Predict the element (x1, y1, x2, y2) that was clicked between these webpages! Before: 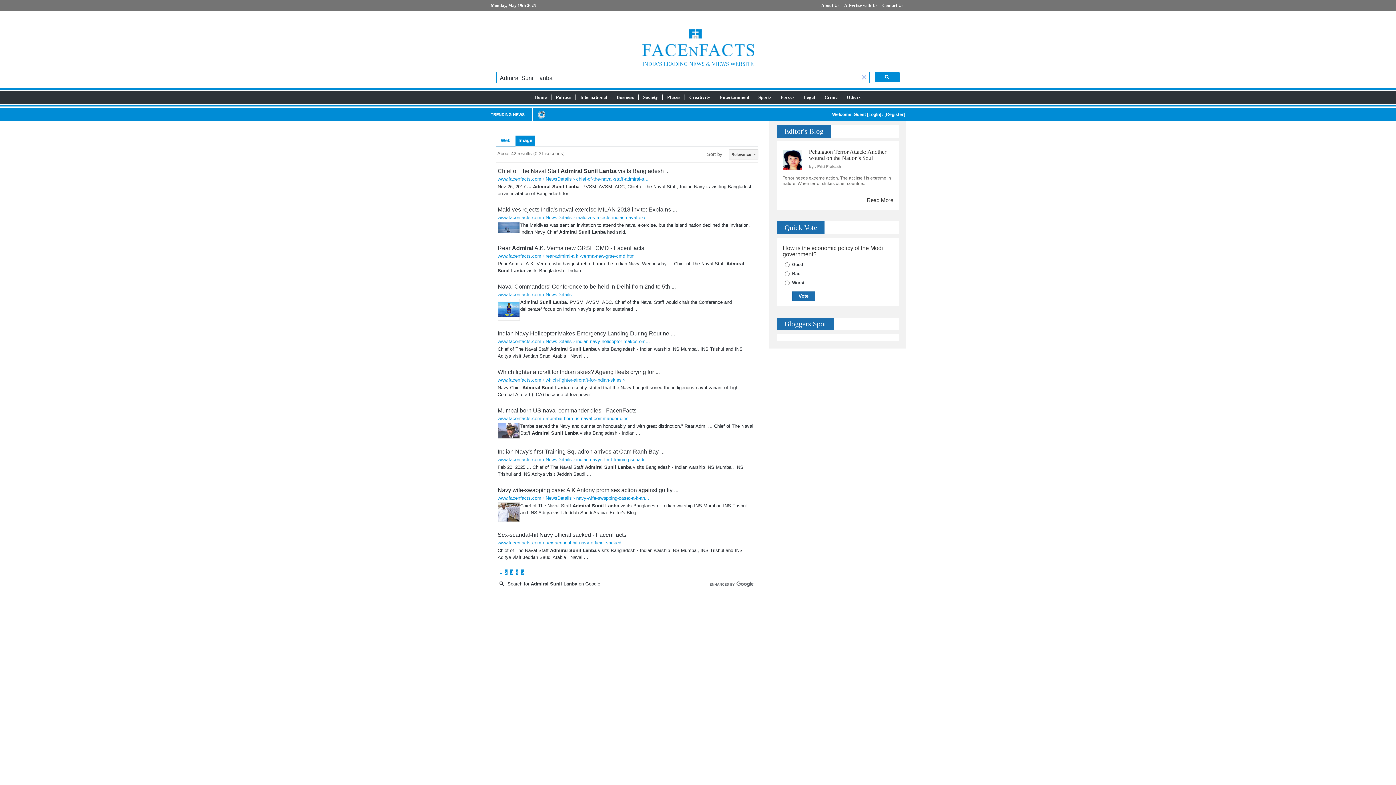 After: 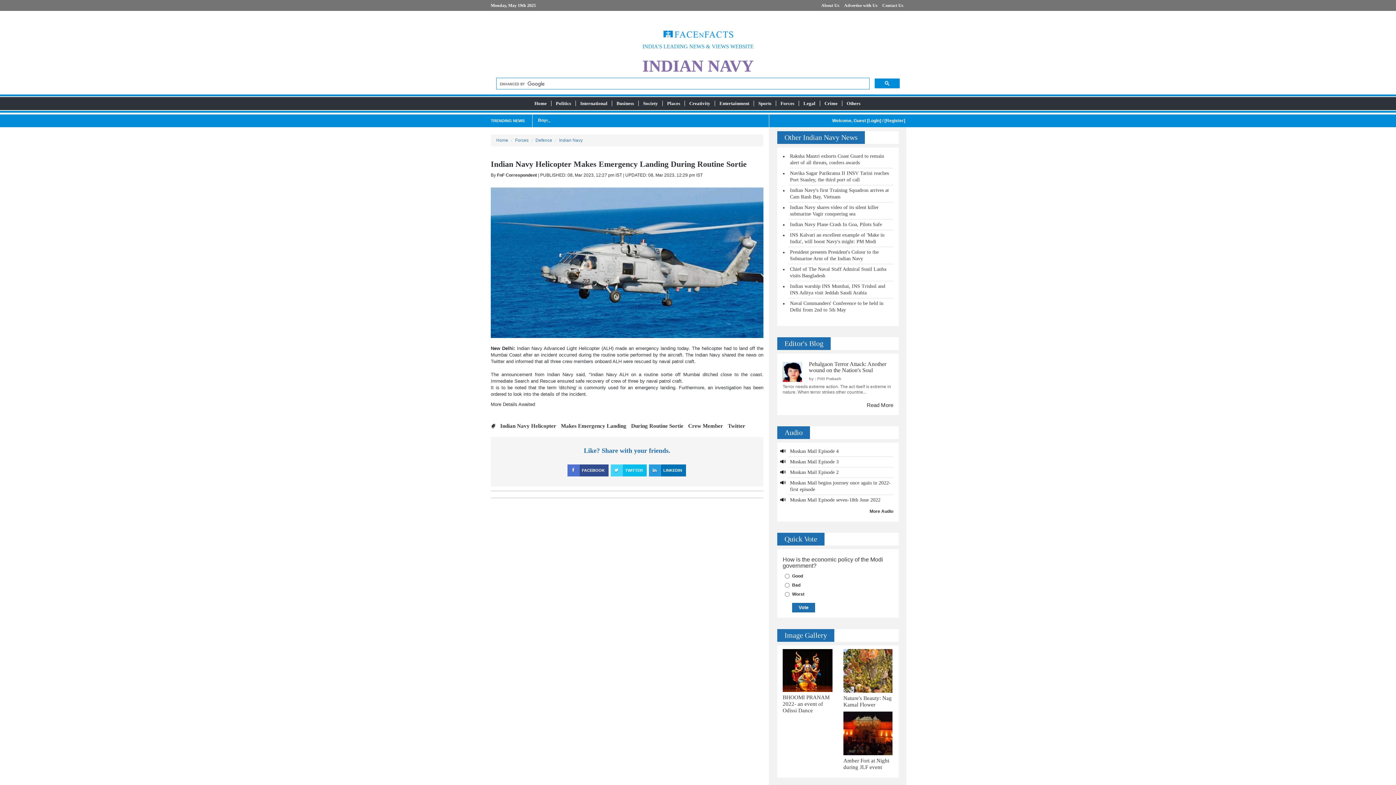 Action: label: Indian Navy Helicopter Makes Emergency Landing During Routine ... bbox: (497, 330, 675, 336)